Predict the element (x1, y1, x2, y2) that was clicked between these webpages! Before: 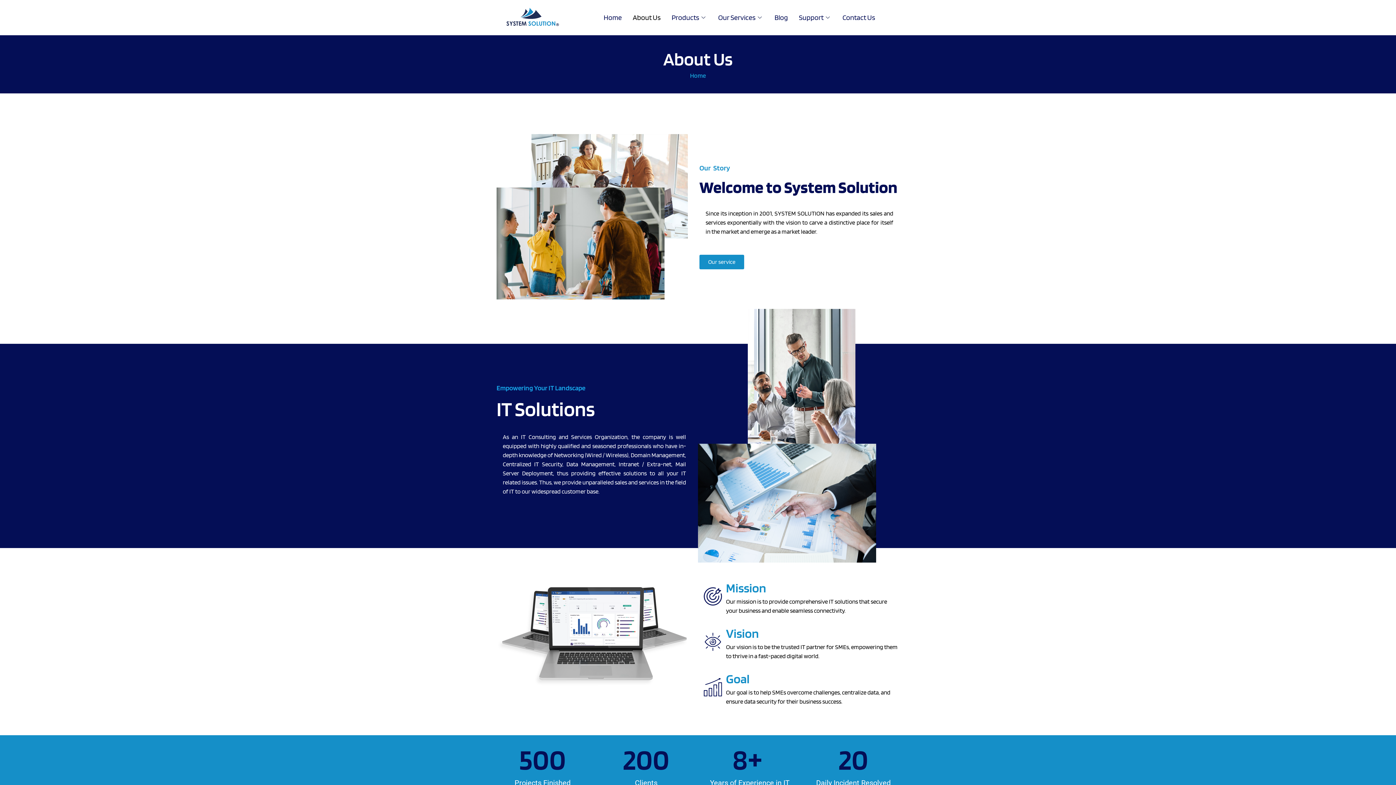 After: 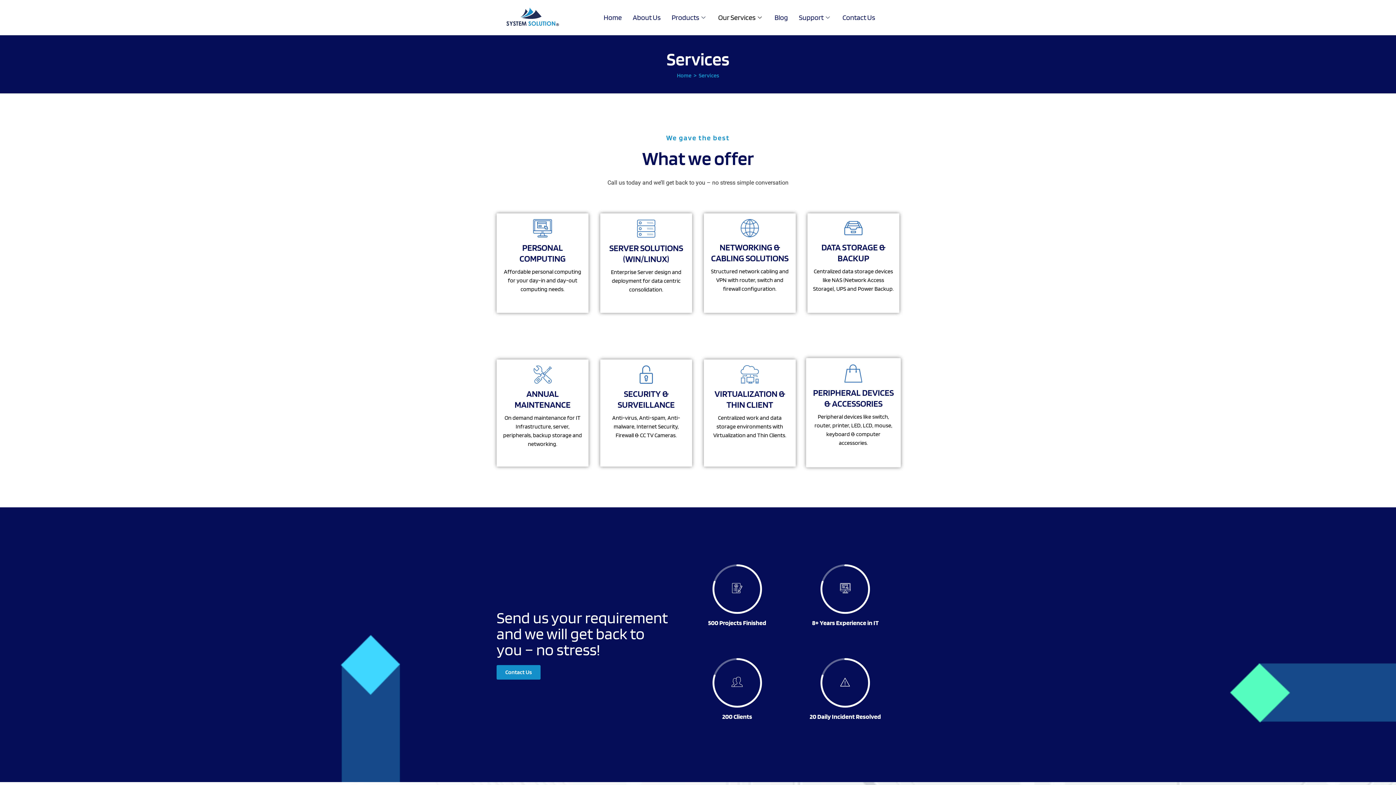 Action: bbox: (699, 254, 744, 269) label: Our service